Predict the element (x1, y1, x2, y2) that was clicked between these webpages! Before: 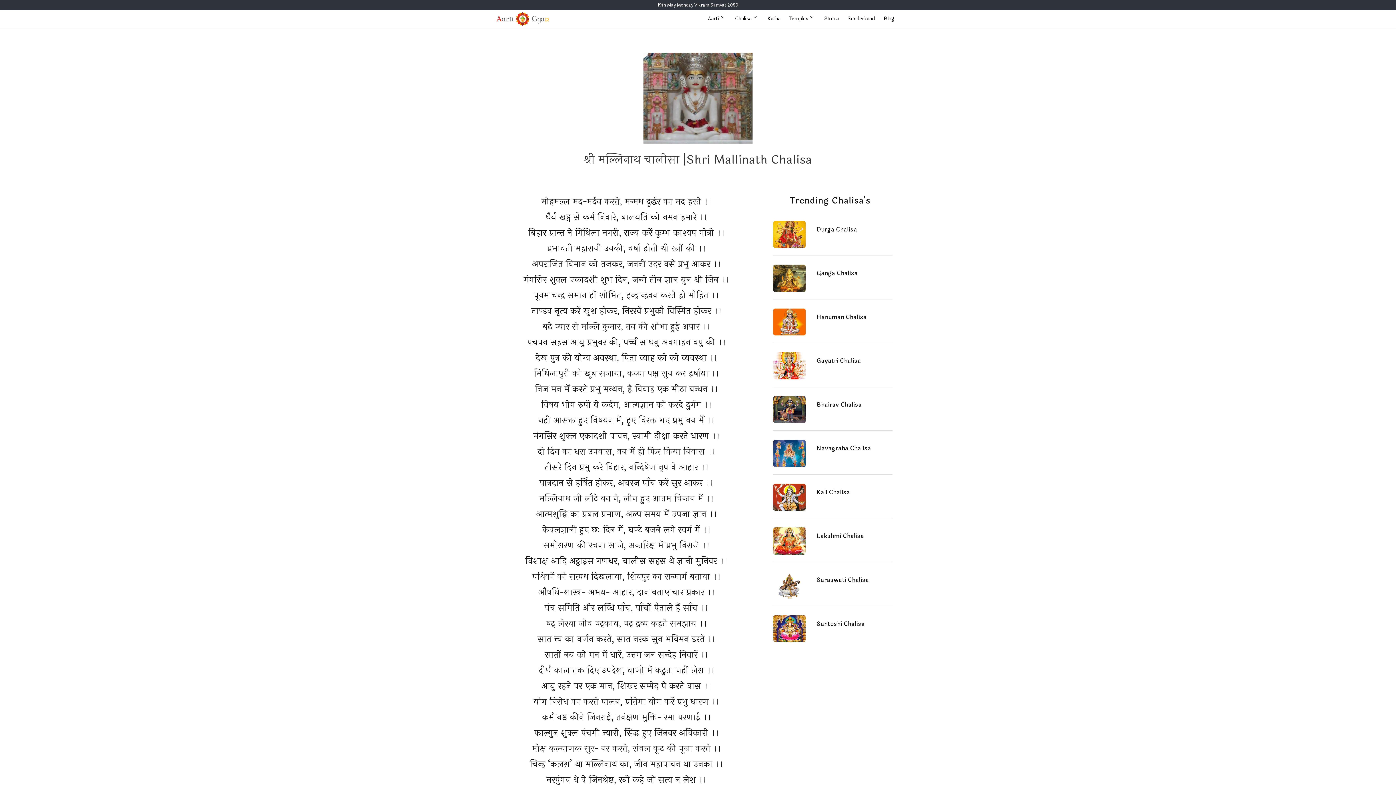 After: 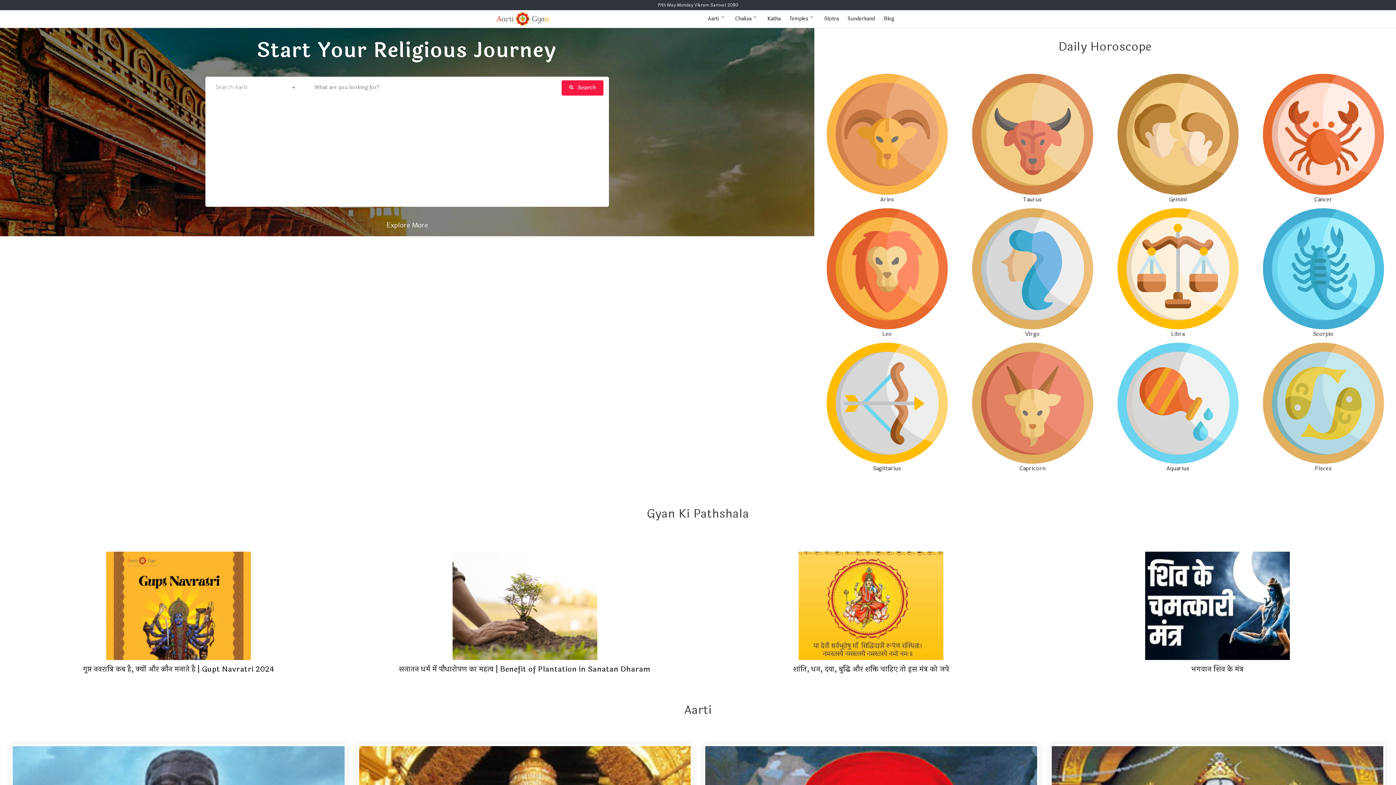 Action: label: Aarti bbox: (708, 14, 726, 22)